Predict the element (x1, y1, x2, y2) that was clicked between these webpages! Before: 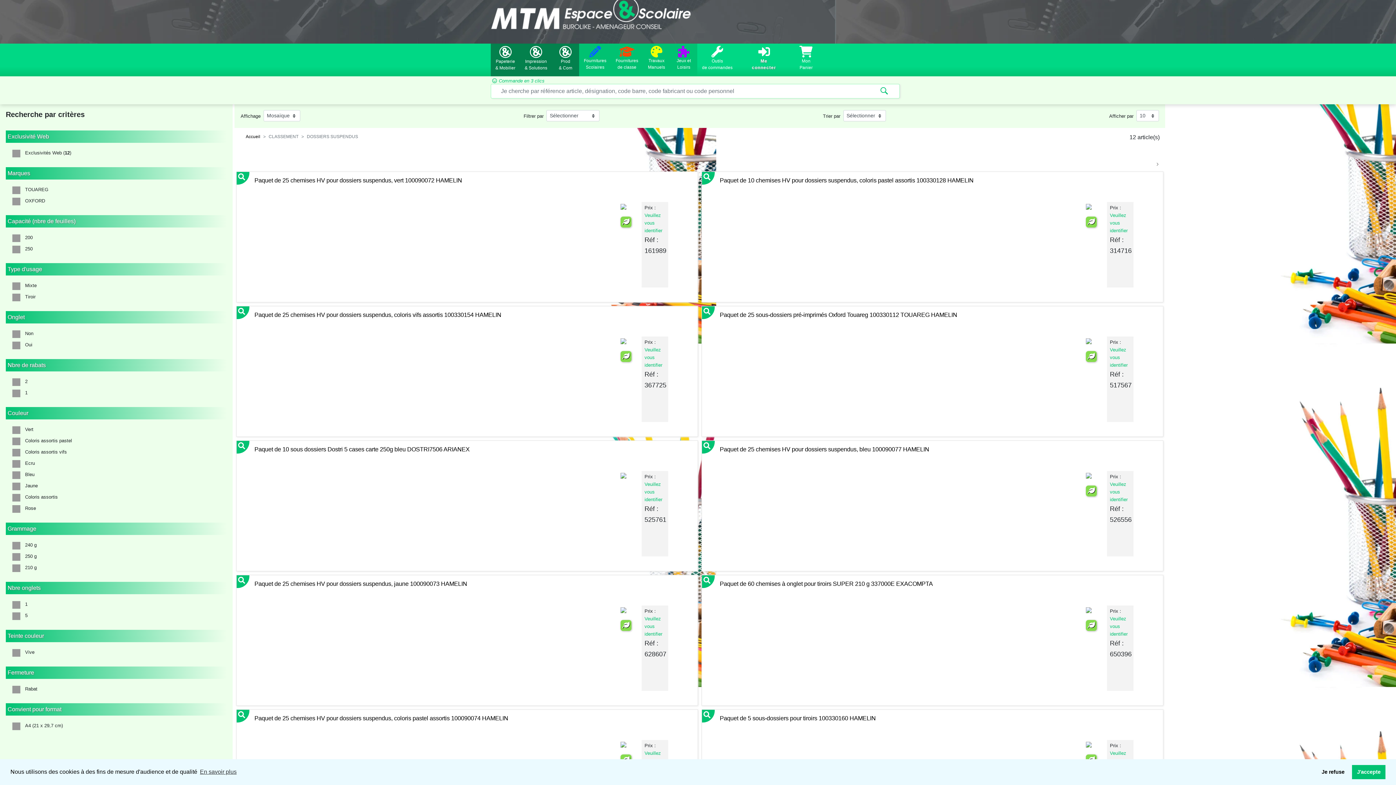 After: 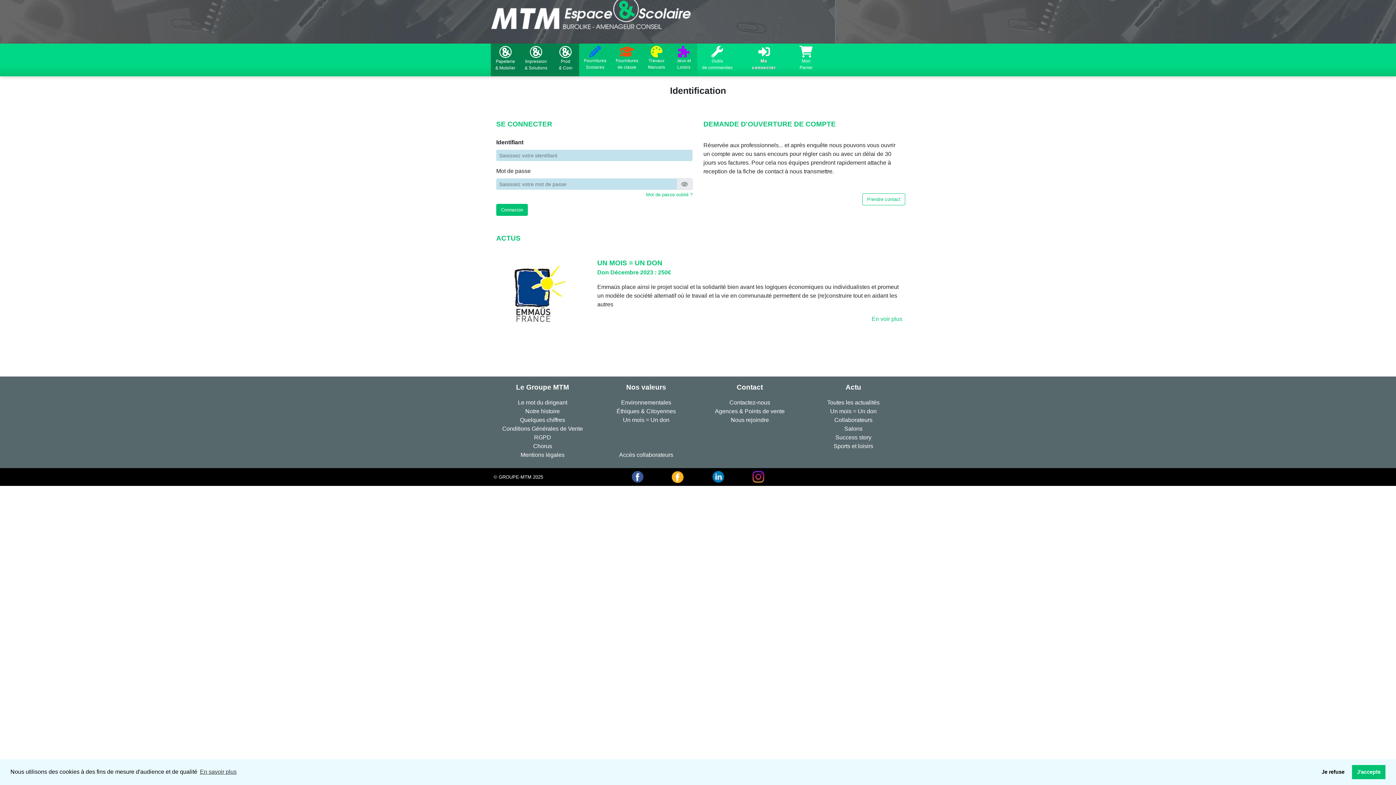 Action: label: Veuillez vous identifier bbox: (1110, 347, 1127, 367)